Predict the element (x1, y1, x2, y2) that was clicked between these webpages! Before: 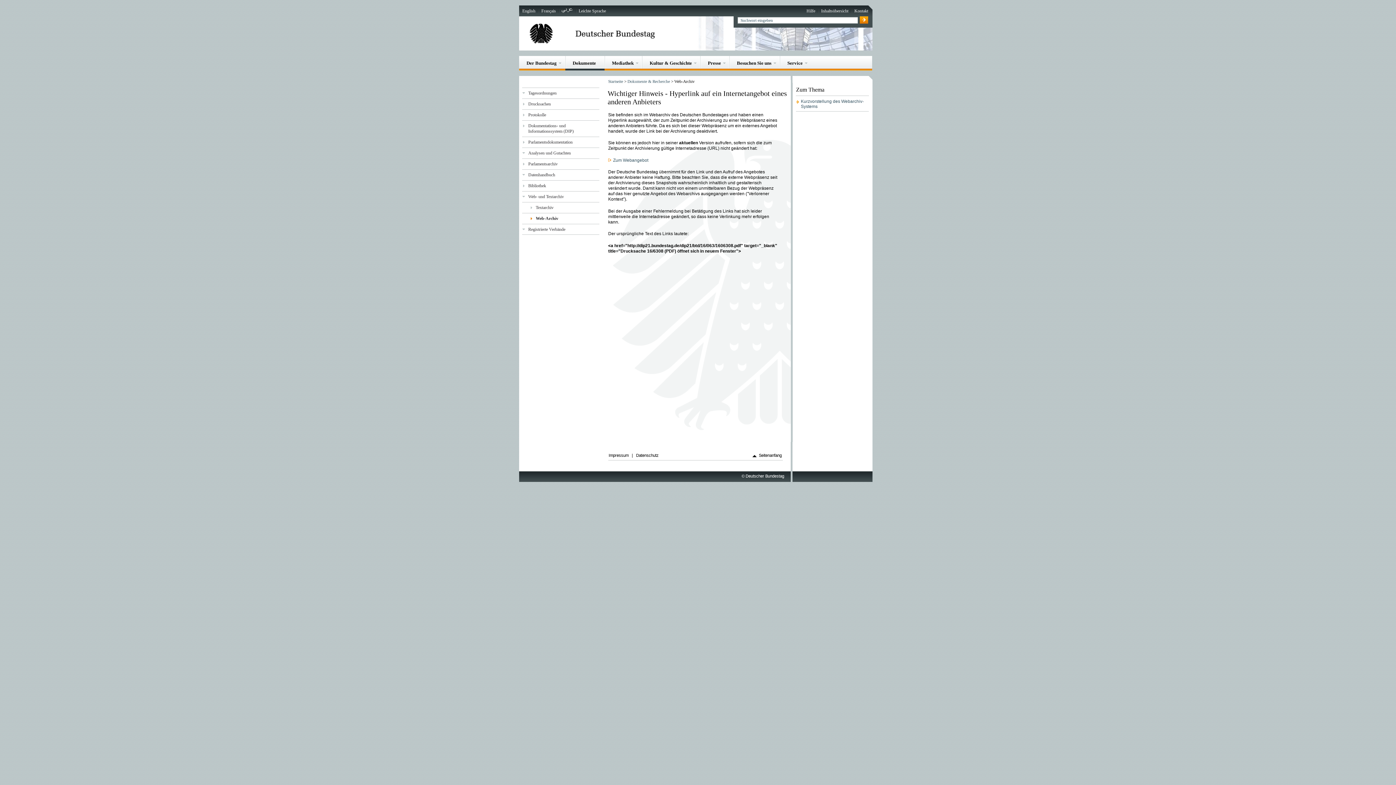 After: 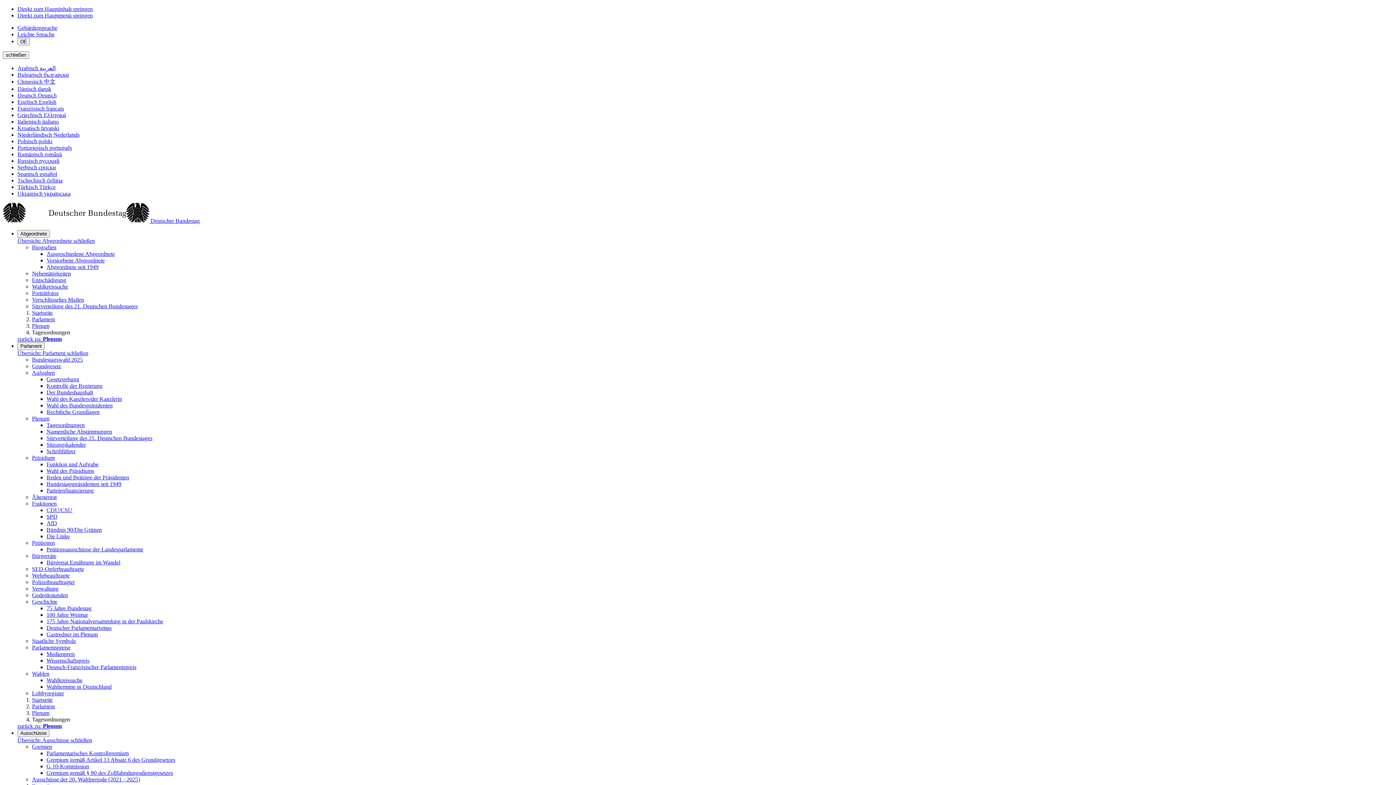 Action: label: Tagesordnungen bbox: (522, 90, 599, 95)